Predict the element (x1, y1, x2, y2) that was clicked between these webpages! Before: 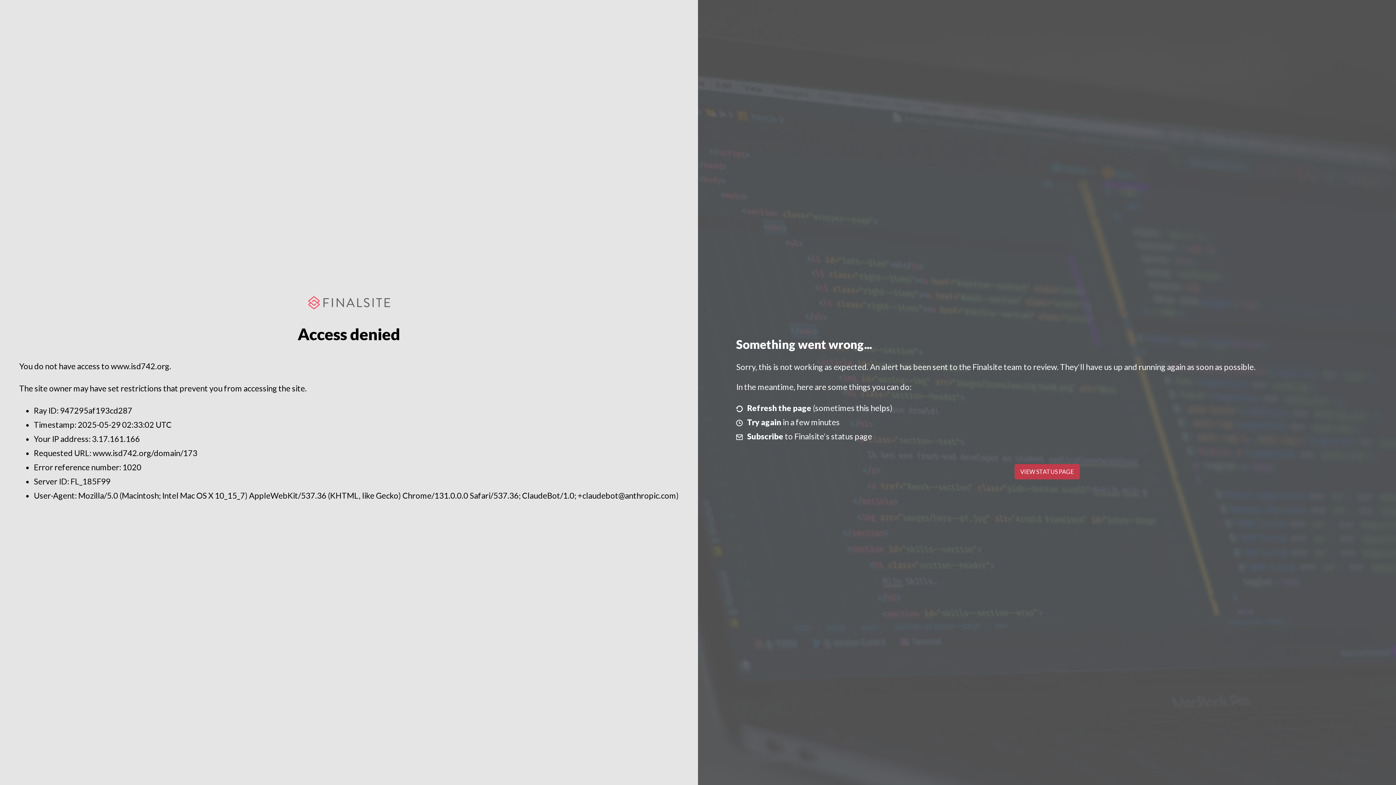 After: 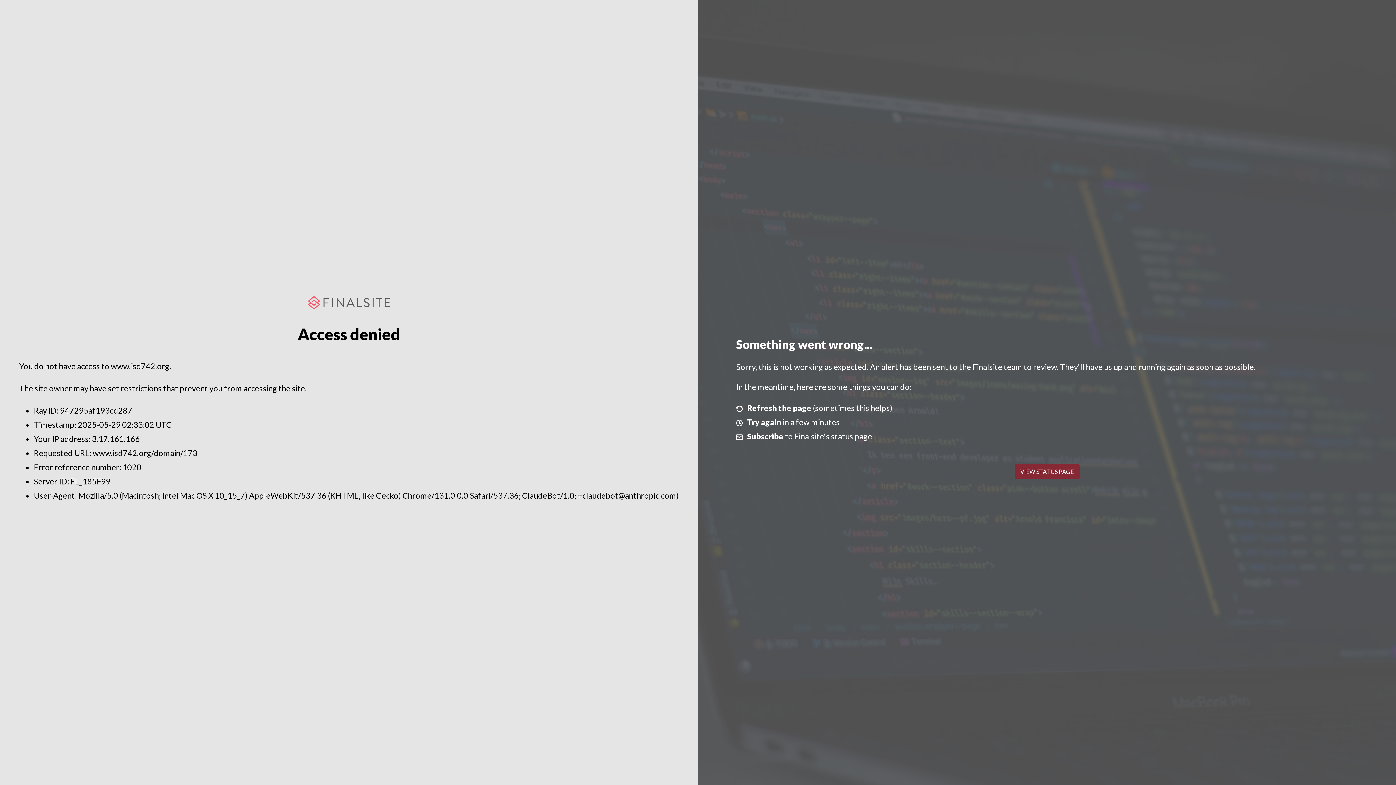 Action: bbox: (1014, 464, 1079, 479) label: VIEW STATUS PAGE